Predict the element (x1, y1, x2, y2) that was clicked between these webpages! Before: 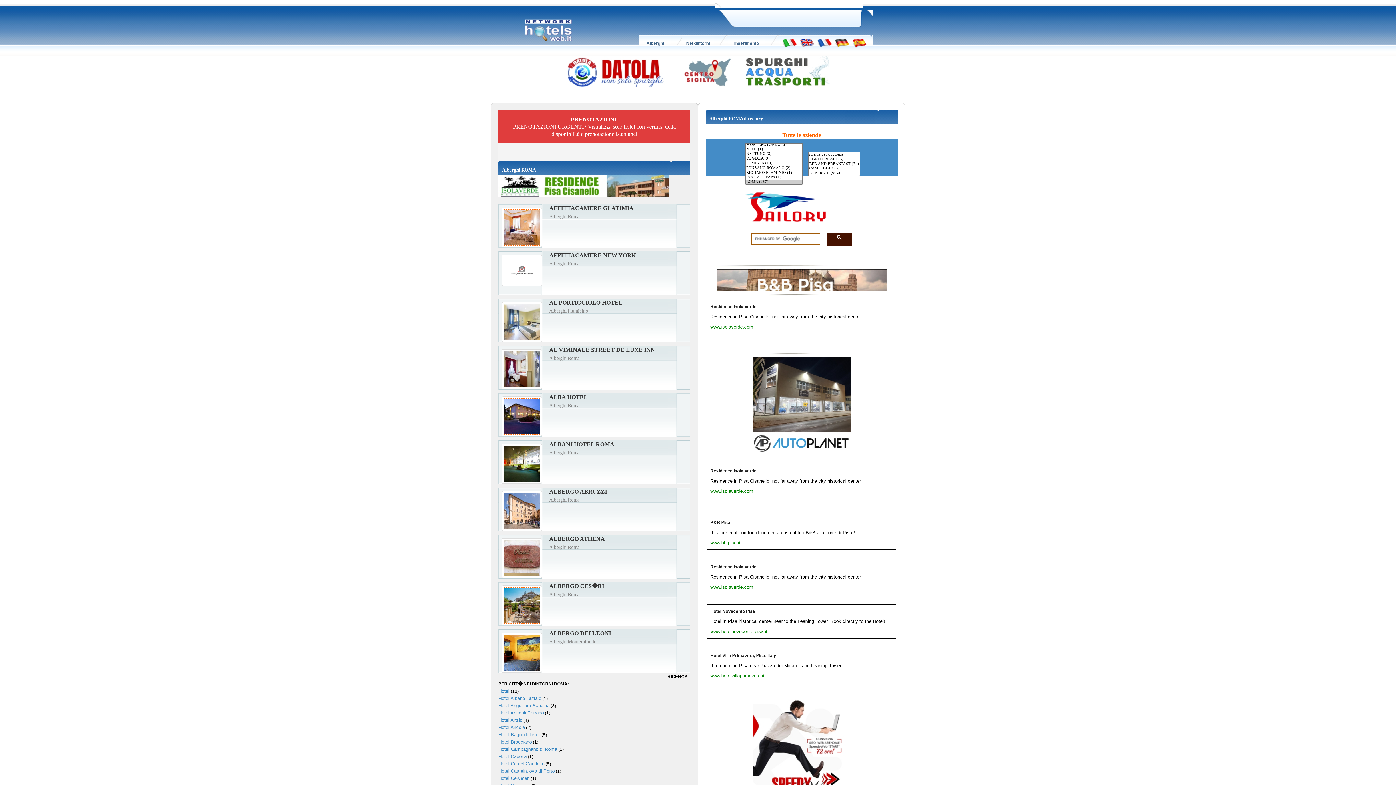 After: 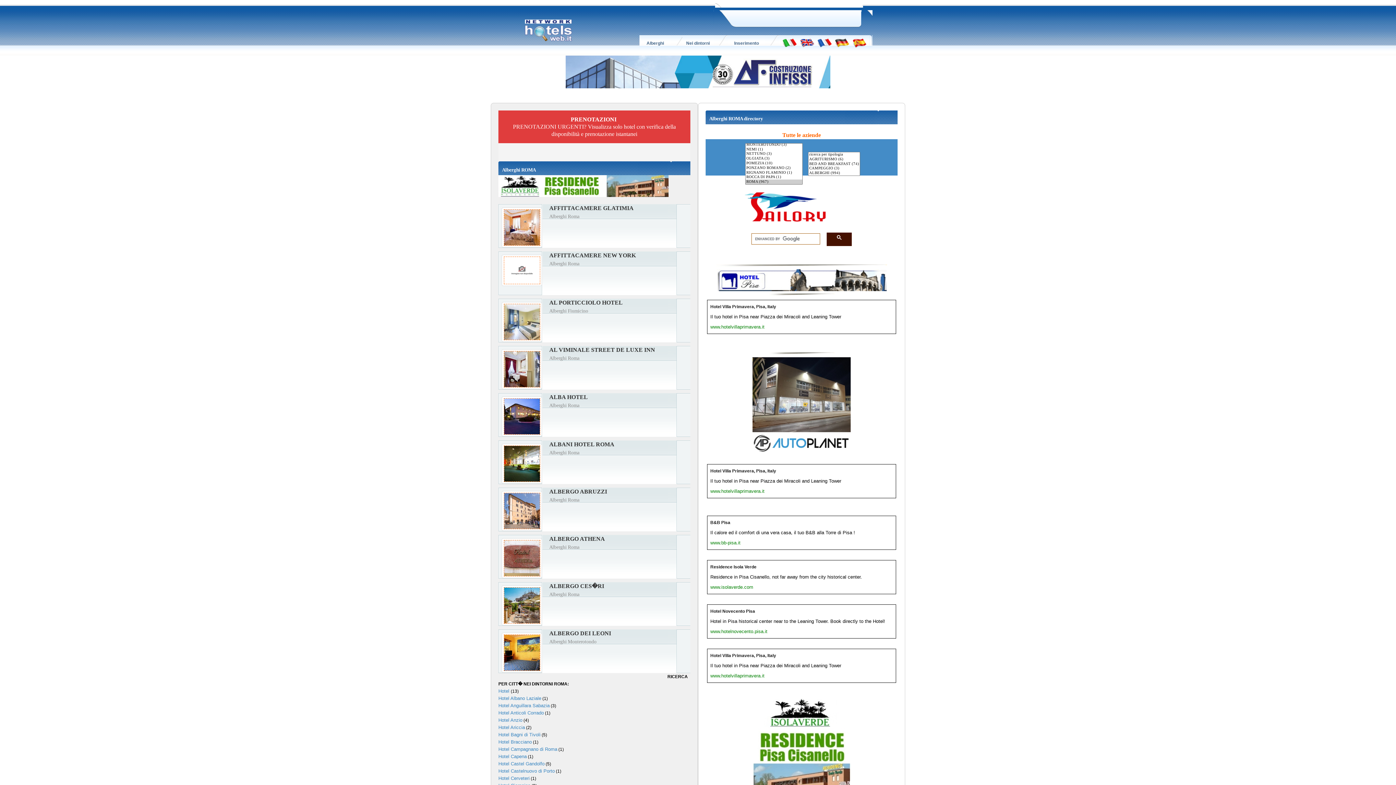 Action: bbox: (782, 40, 797, 45)